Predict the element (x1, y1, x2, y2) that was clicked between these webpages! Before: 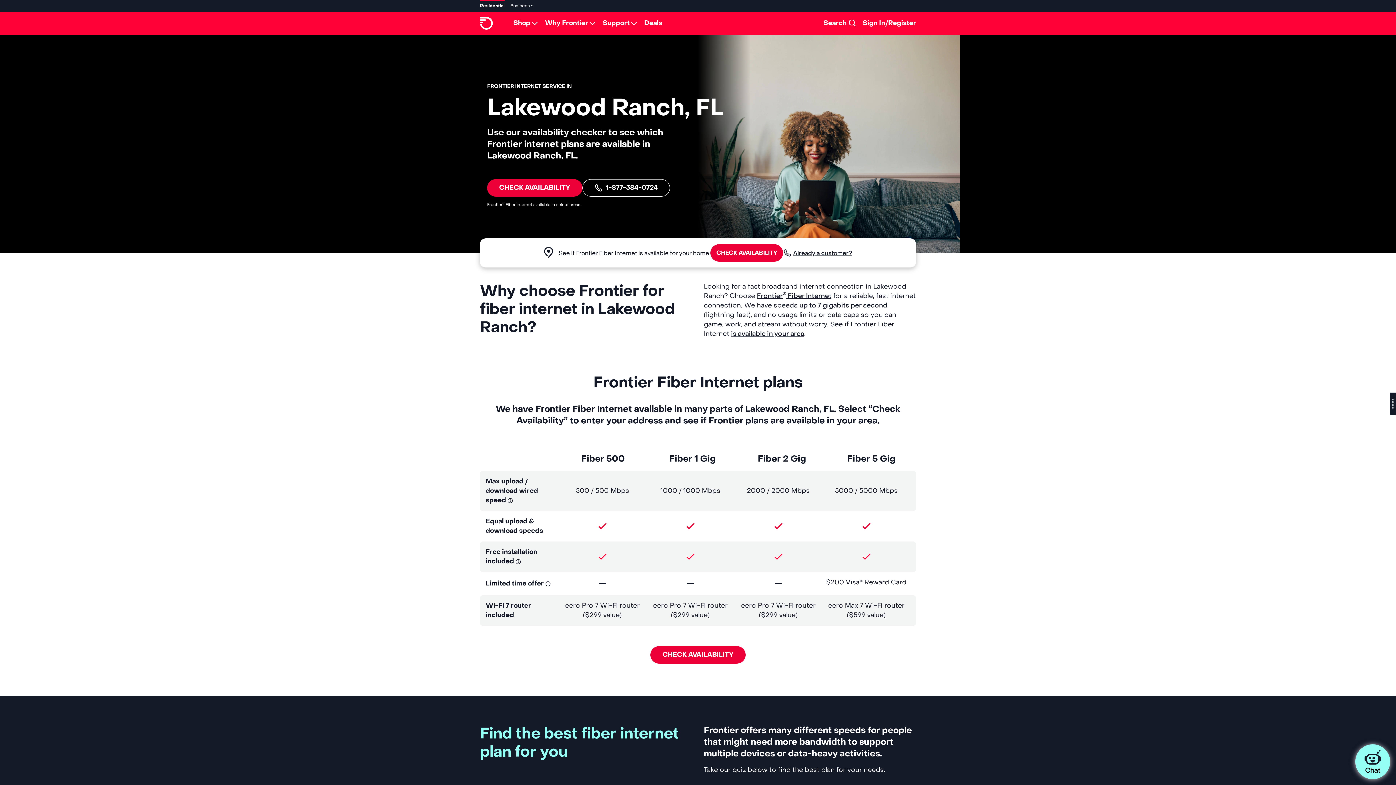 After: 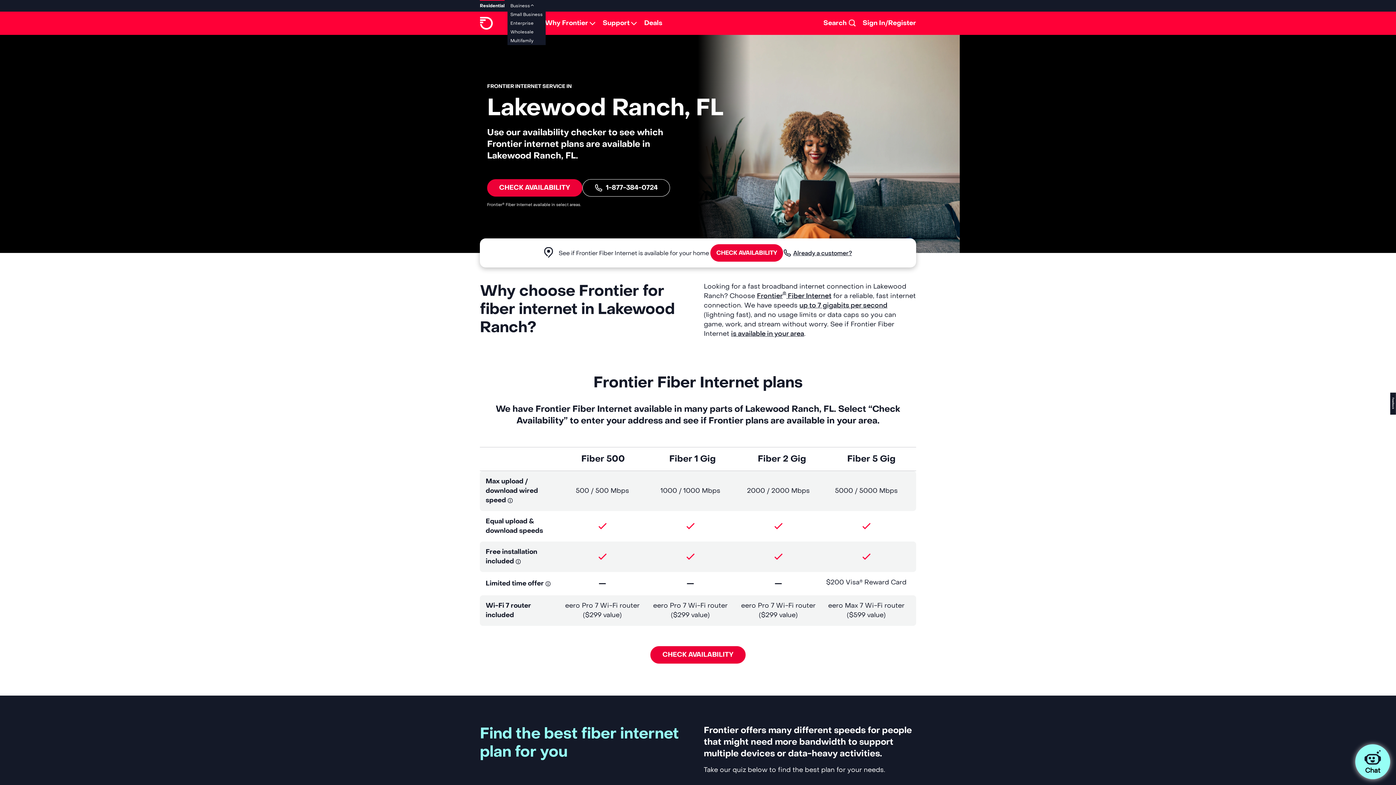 Action: label: Business bbox: (510, 2, 534, 8)